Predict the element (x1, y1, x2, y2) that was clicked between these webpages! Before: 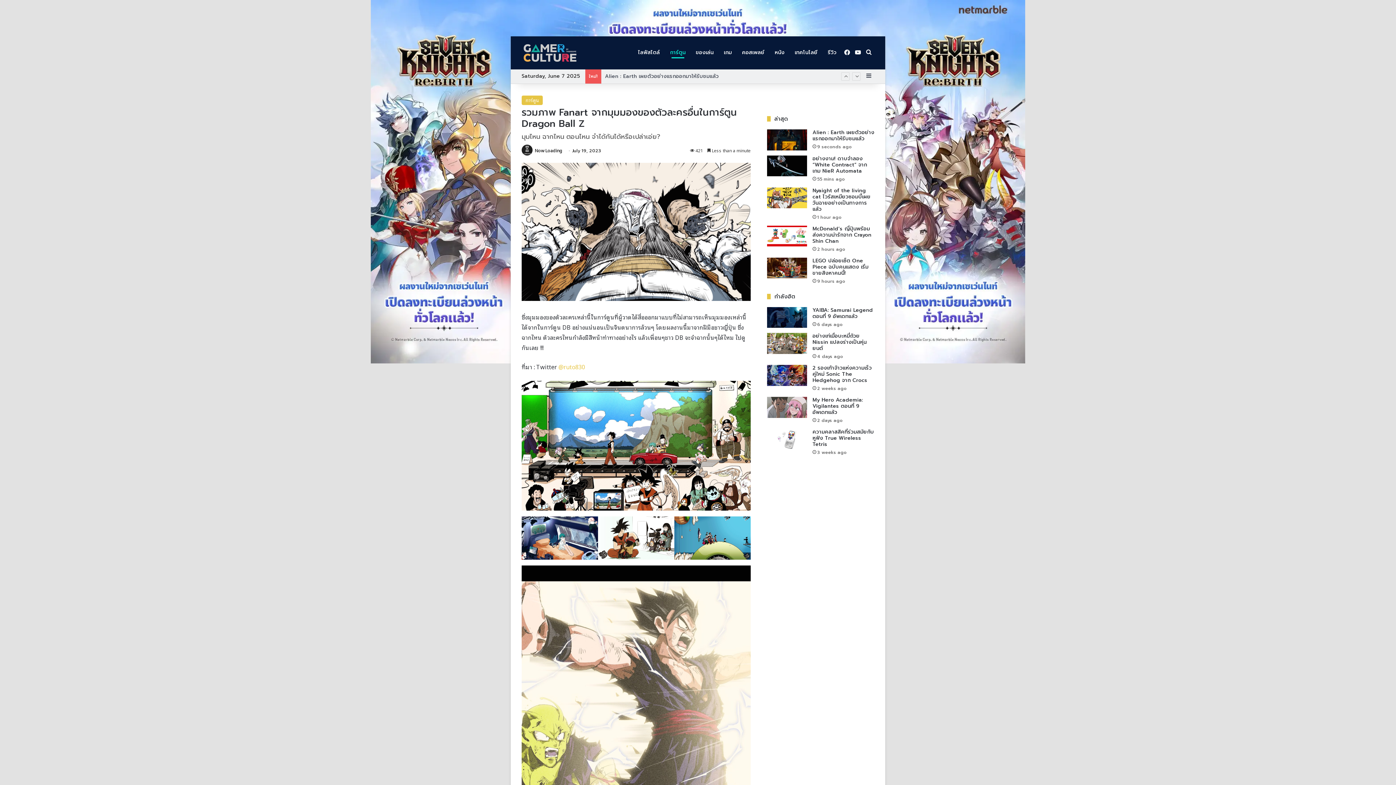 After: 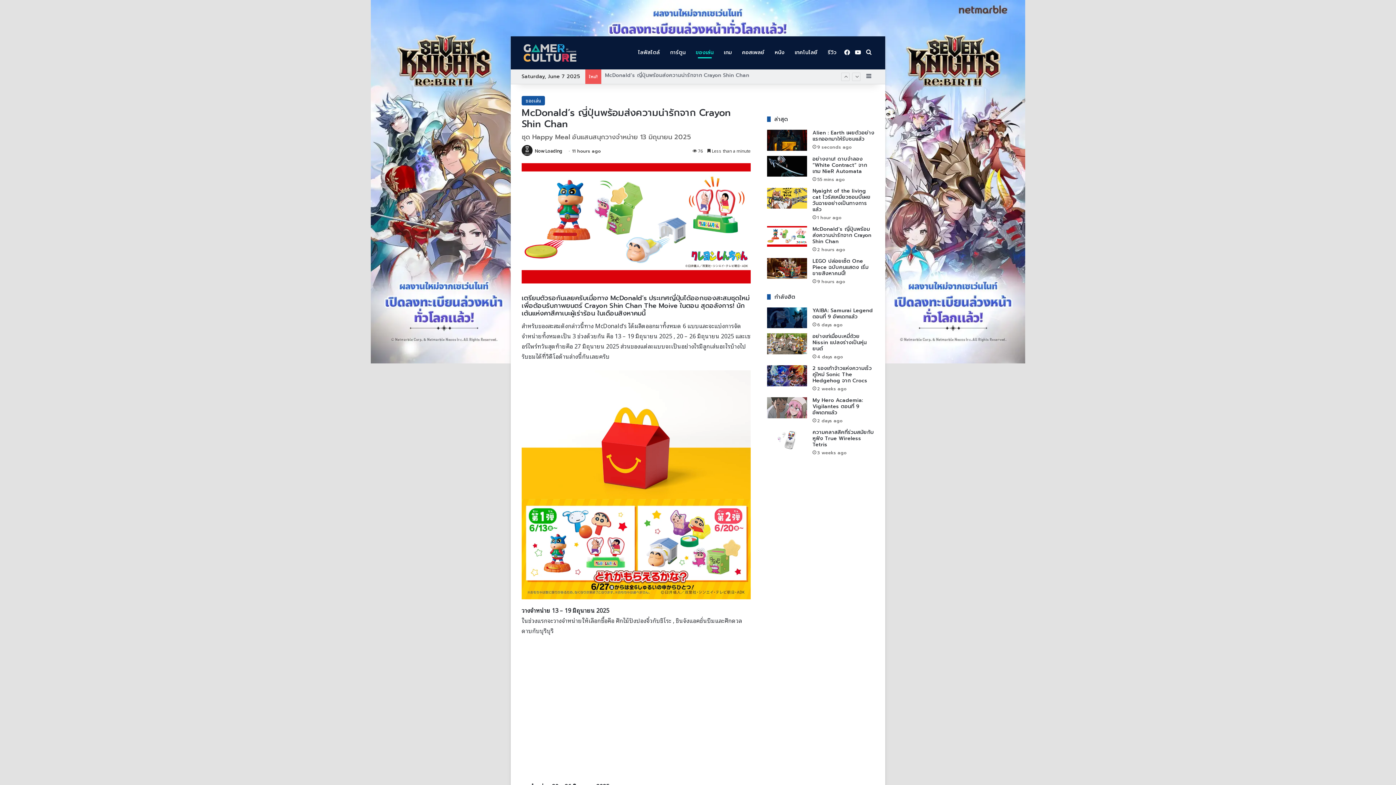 Action: label: McDonald’s ญี่ปุ่นพร้อมส่งความน่ารักจาก Crayon Shin Chan bbox: (767, 225, 807, 246)